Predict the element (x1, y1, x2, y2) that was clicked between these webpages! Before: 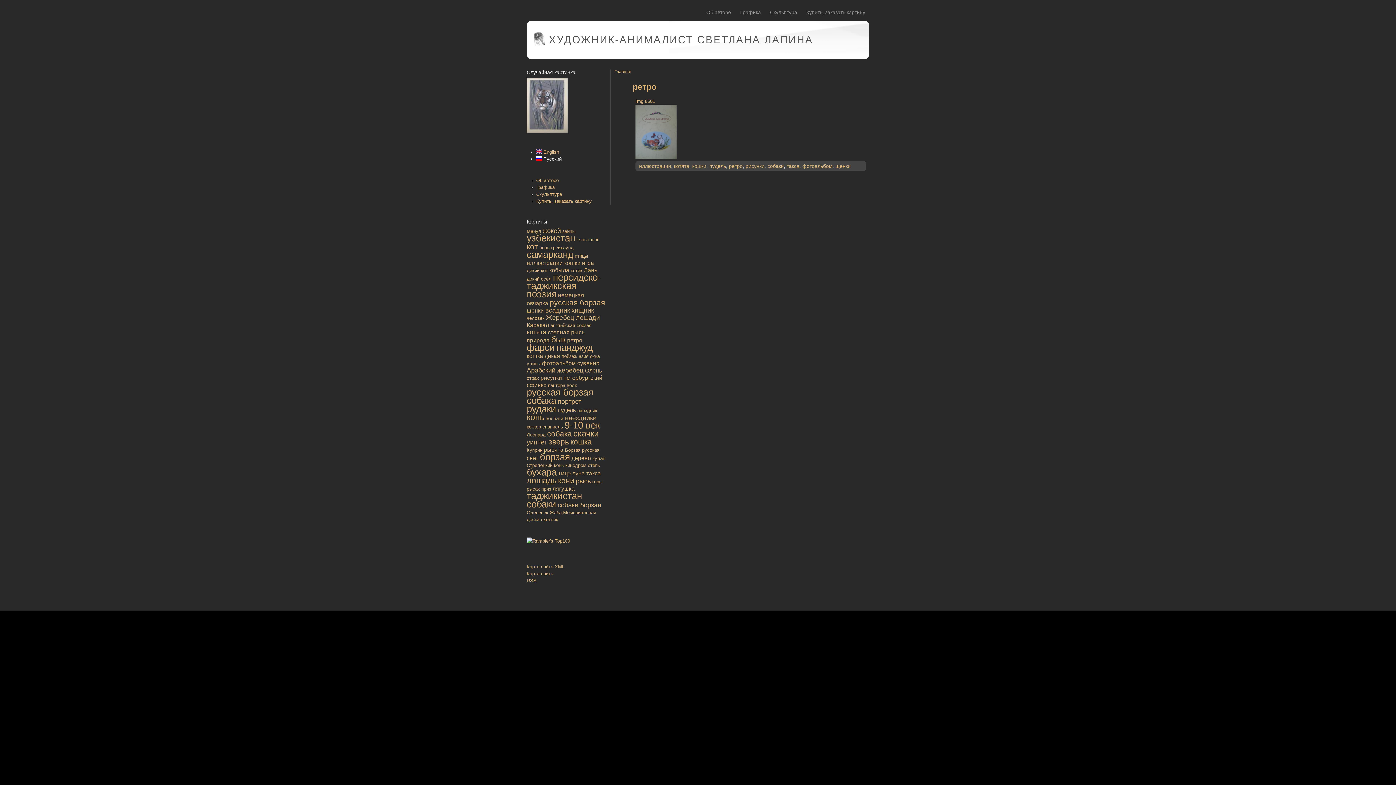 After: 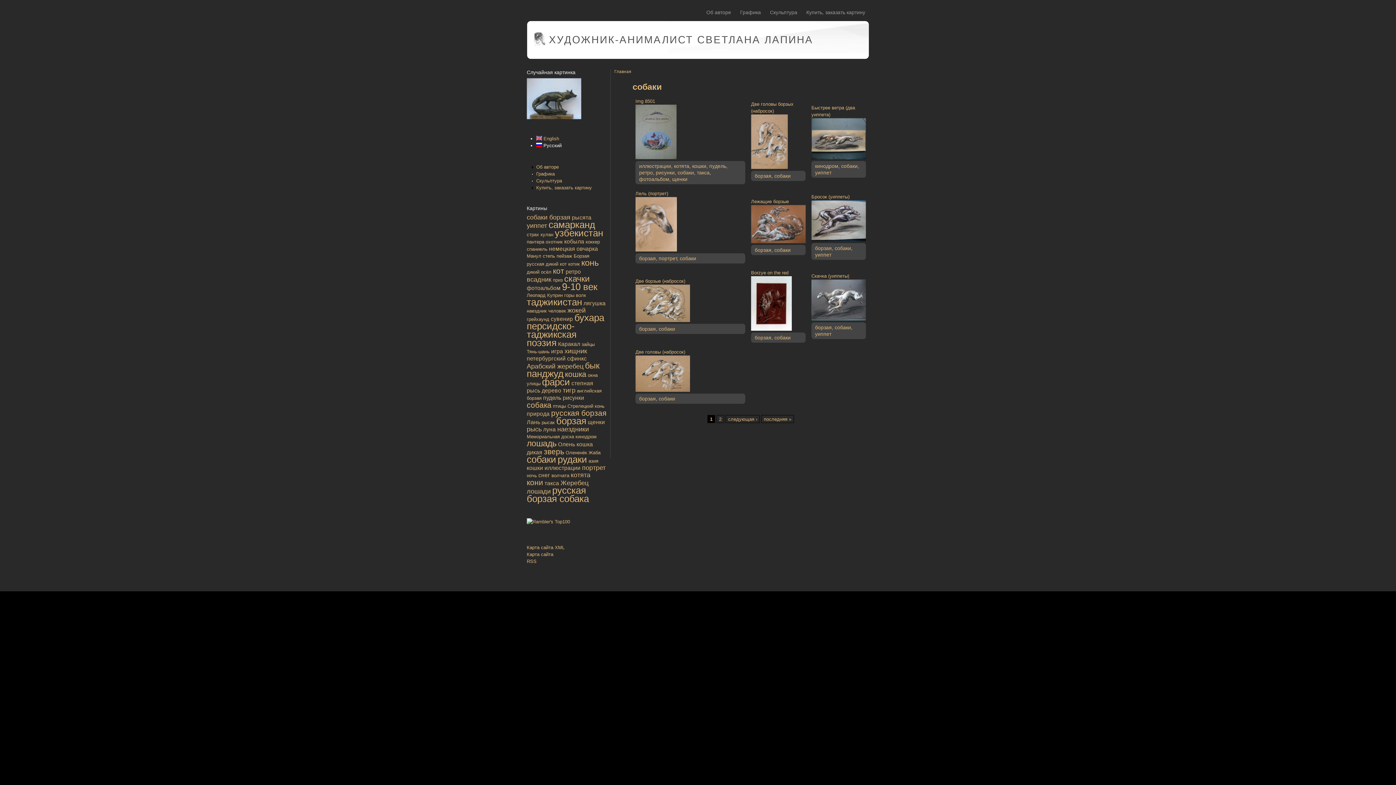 Action: label: собаки bbox: (526, 499, 556, 509)